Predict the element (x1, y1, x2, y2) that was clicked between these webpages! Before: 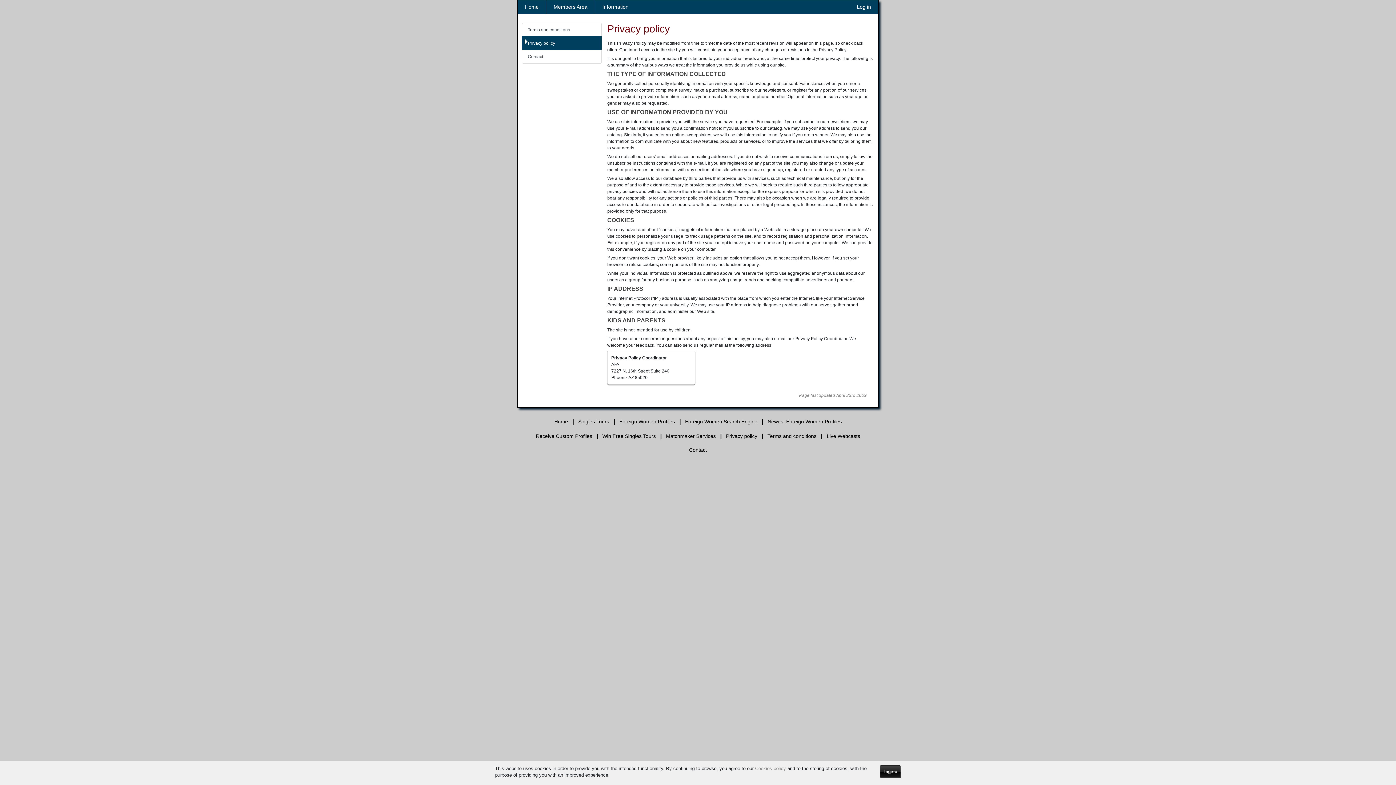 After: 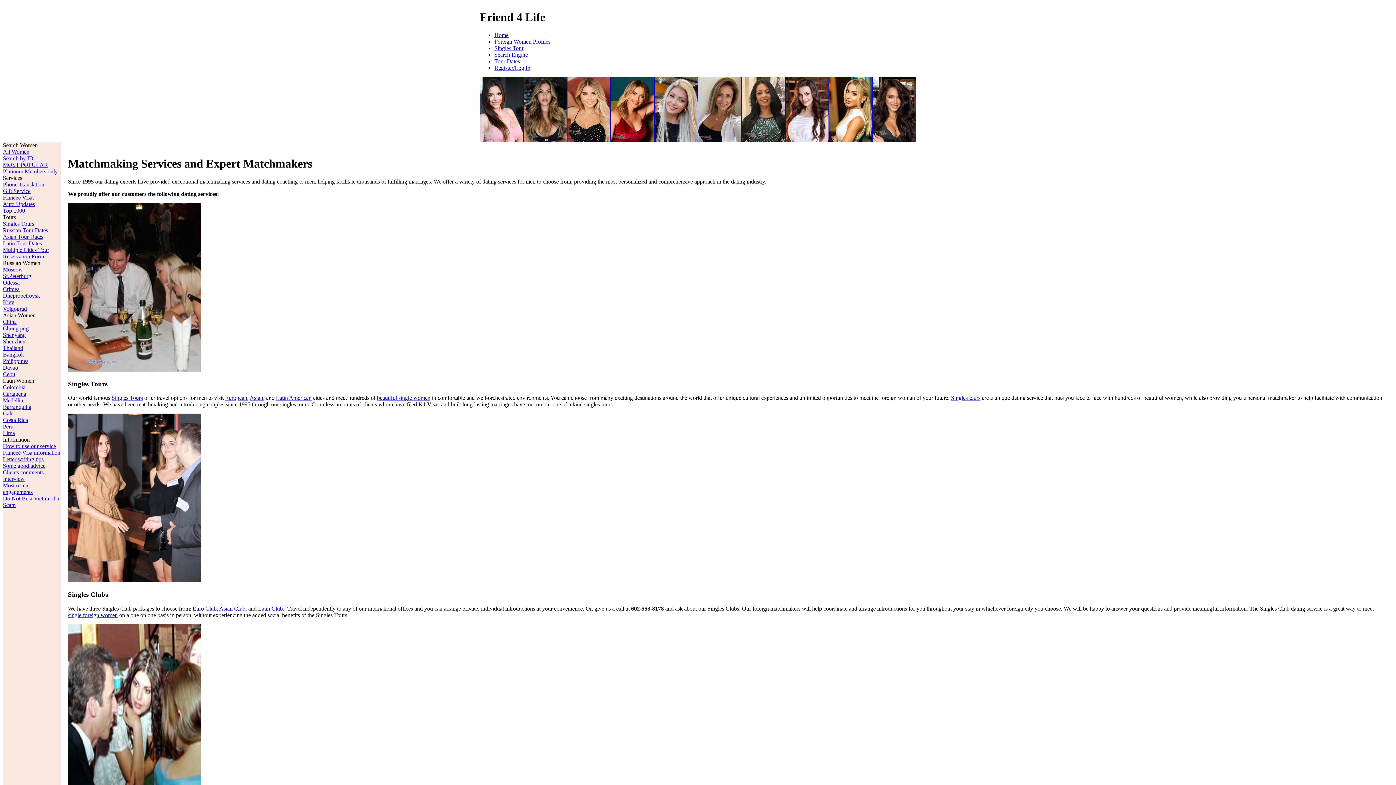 Action: bbox: (666, 433, 716, 439) label: Matchmaker Services